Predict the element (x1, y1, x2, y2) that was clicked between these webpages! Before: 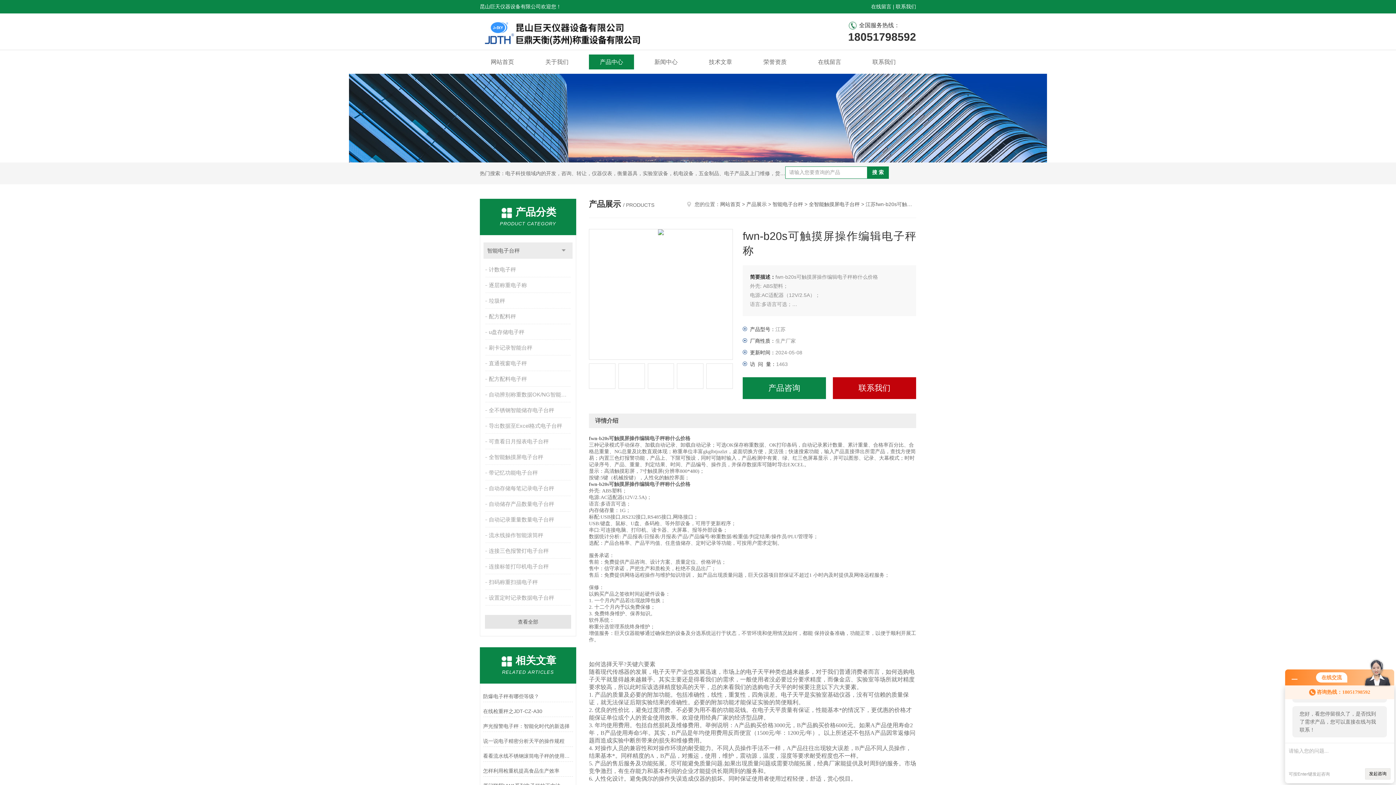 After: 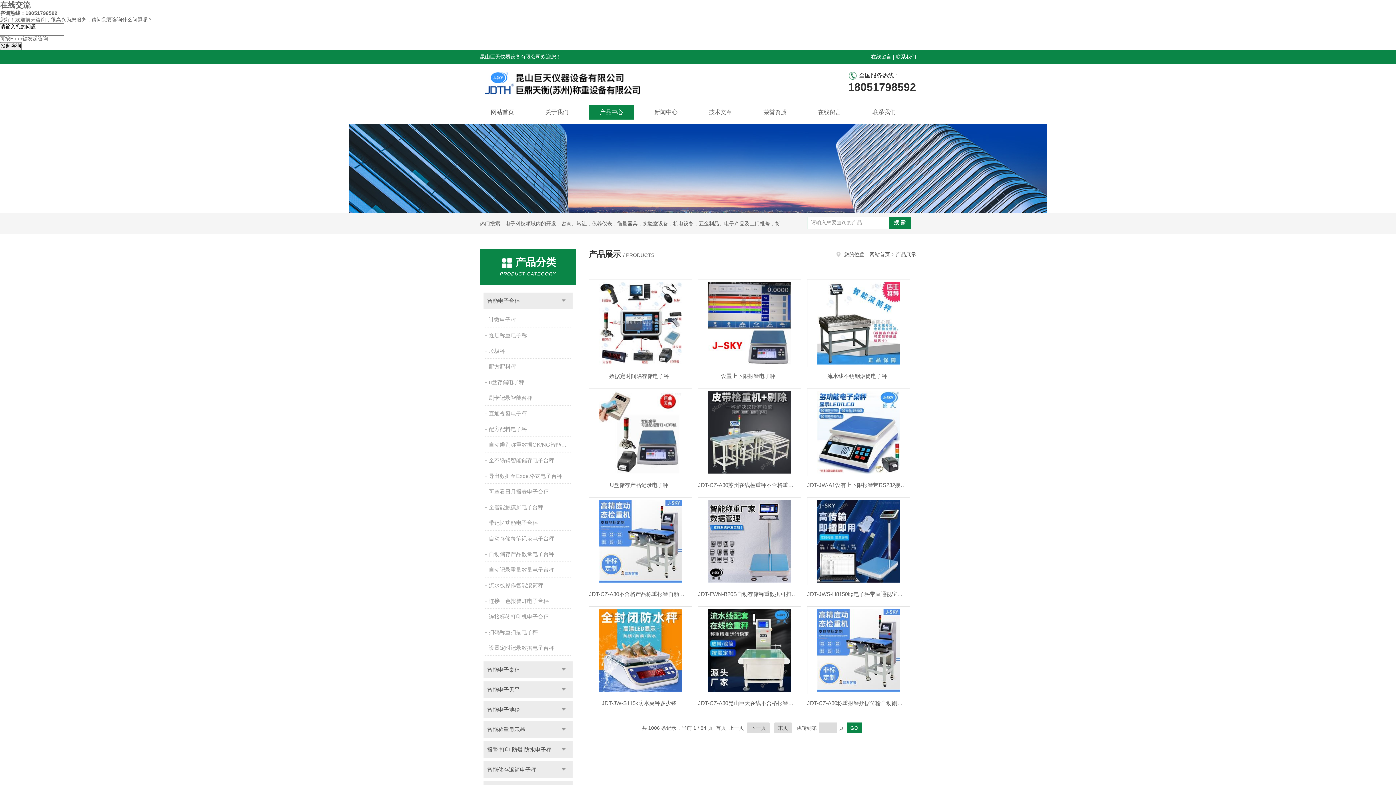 Action: bbox: (485, 615, 571, 629) label: 查看全部